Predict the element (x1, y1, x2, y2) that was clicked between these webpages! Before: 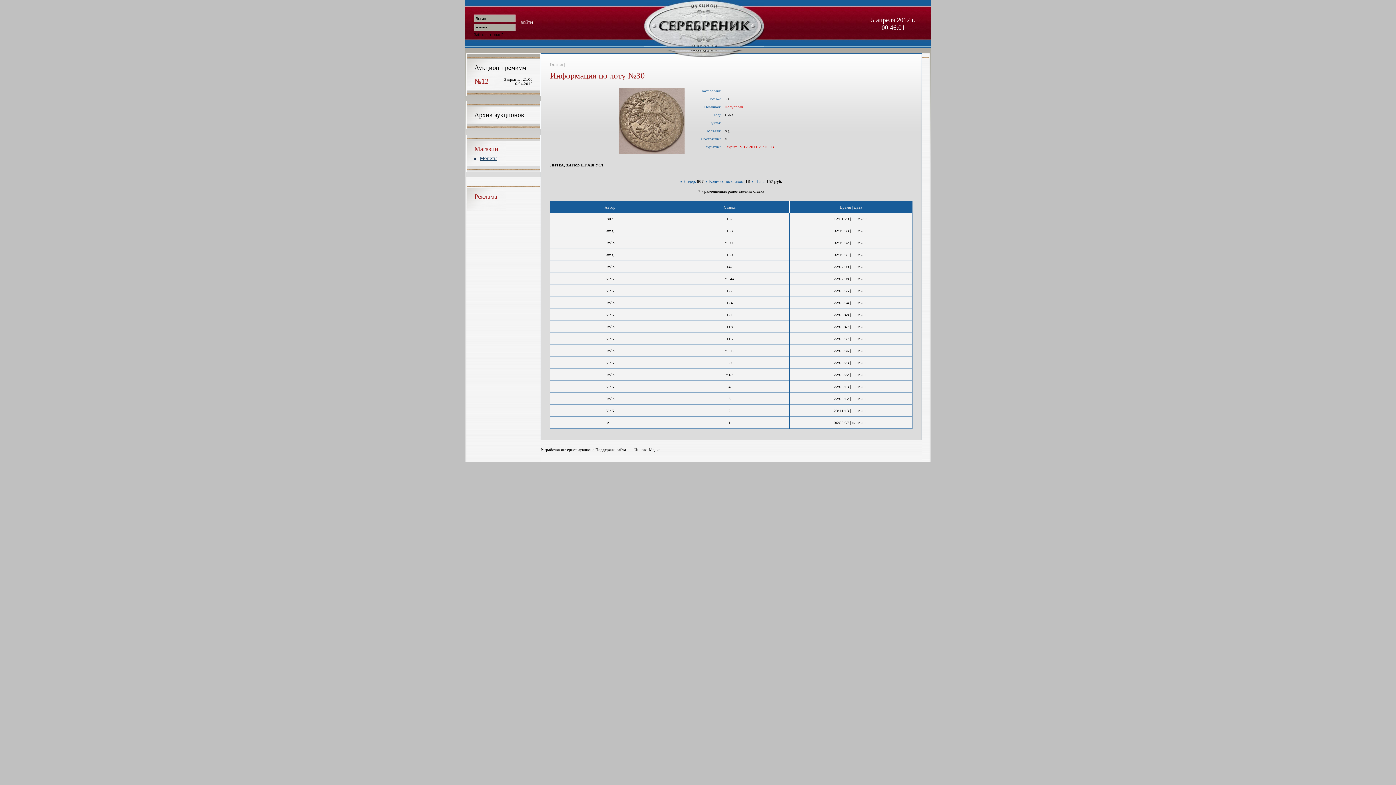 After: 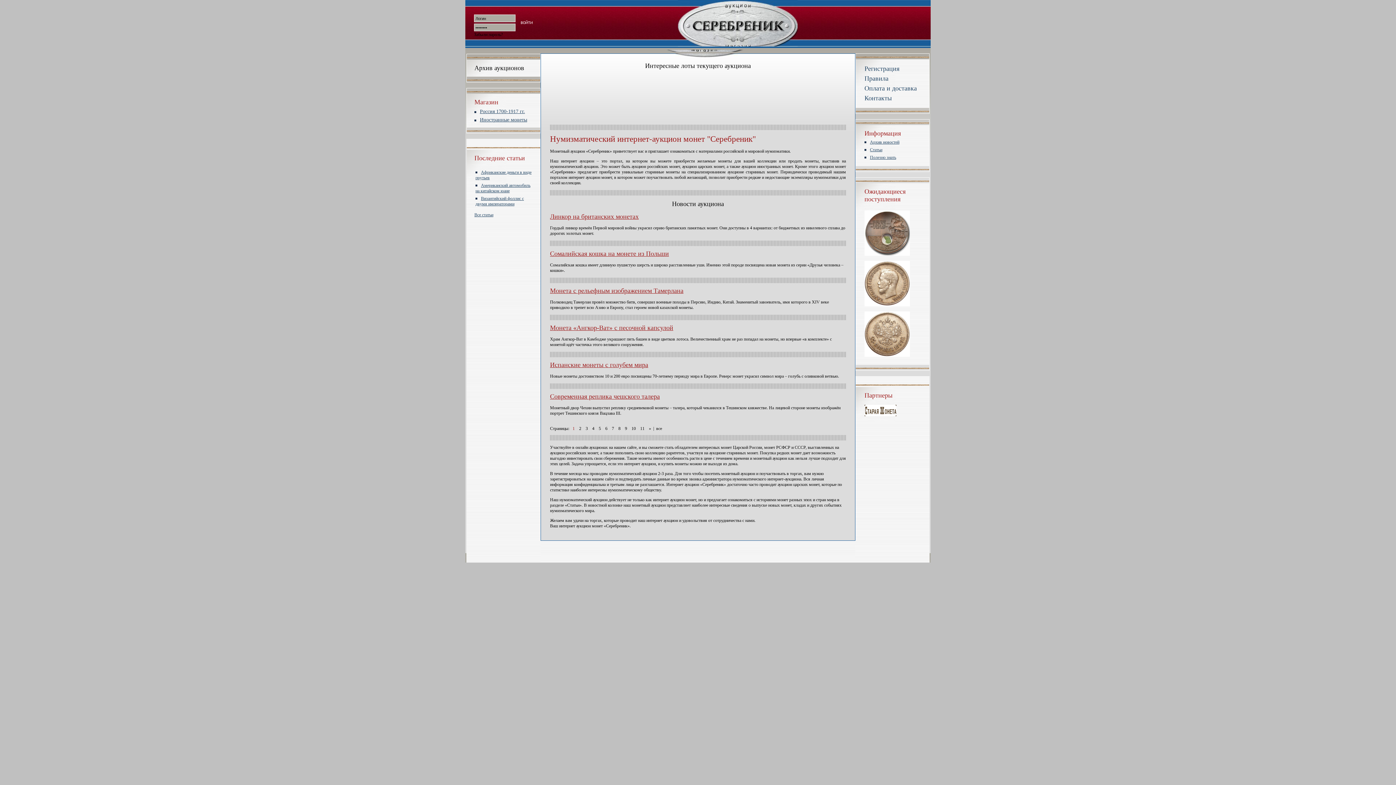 Action: bbox: (521, 20, 532, 25)